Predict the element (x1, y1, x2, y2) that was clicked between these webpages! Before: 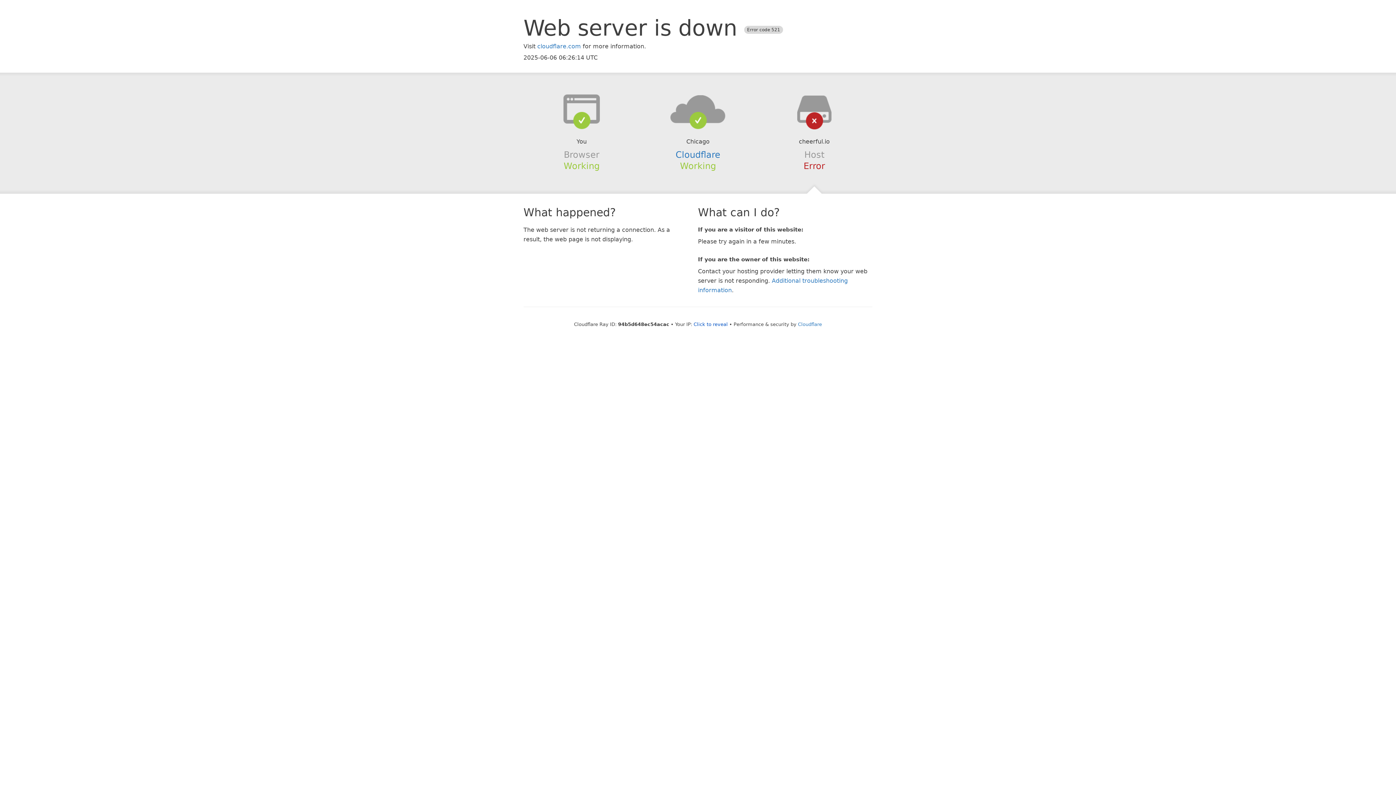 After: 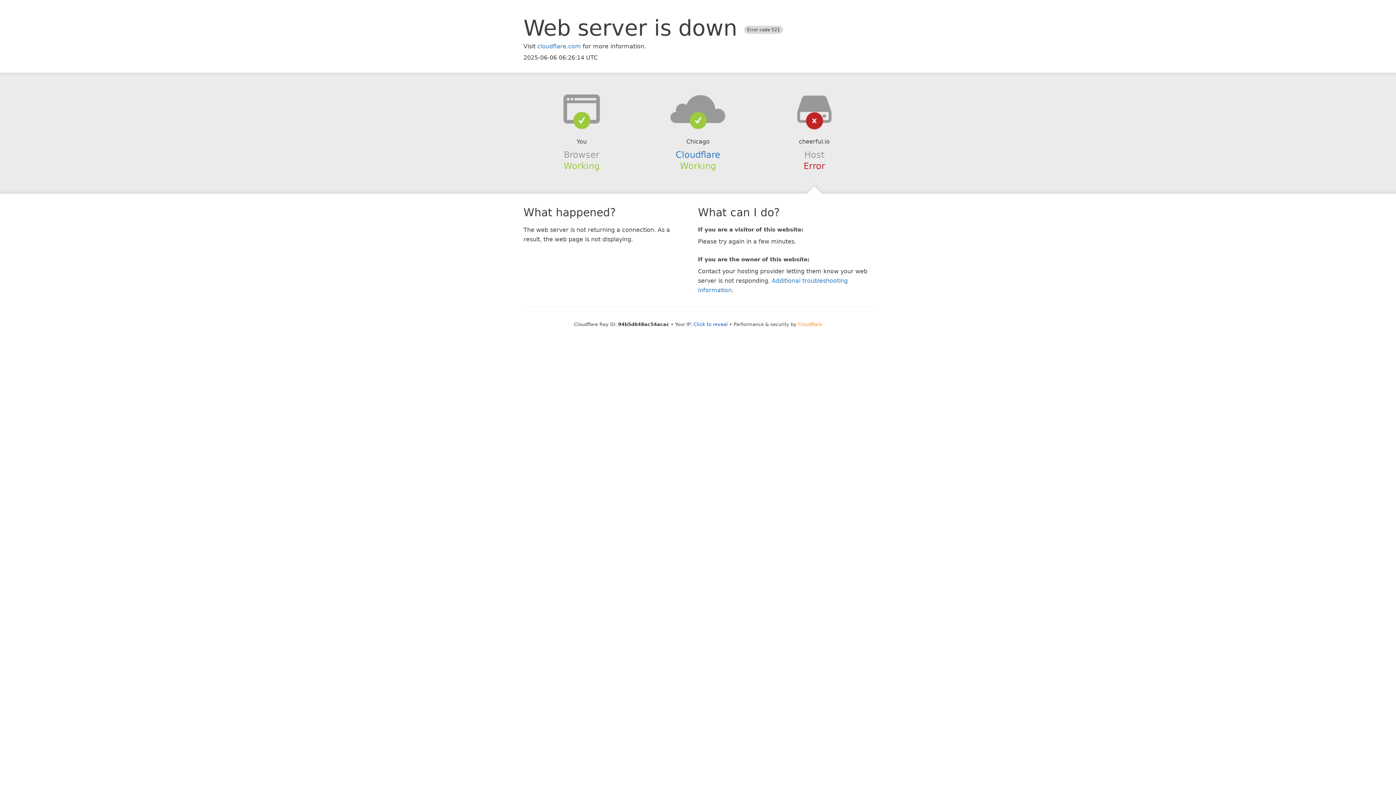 Action: bbox: (798, 321, 822, 327) label: Cloudflare